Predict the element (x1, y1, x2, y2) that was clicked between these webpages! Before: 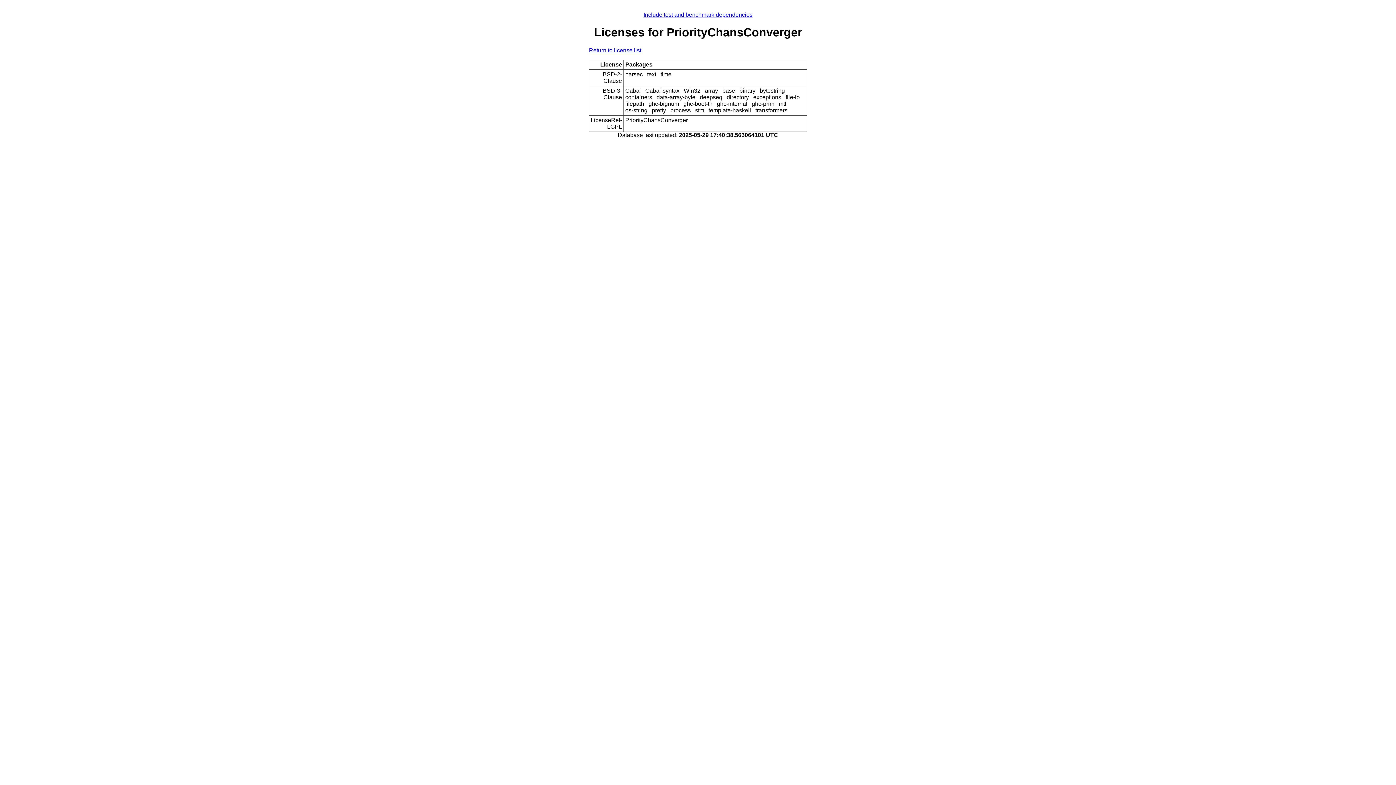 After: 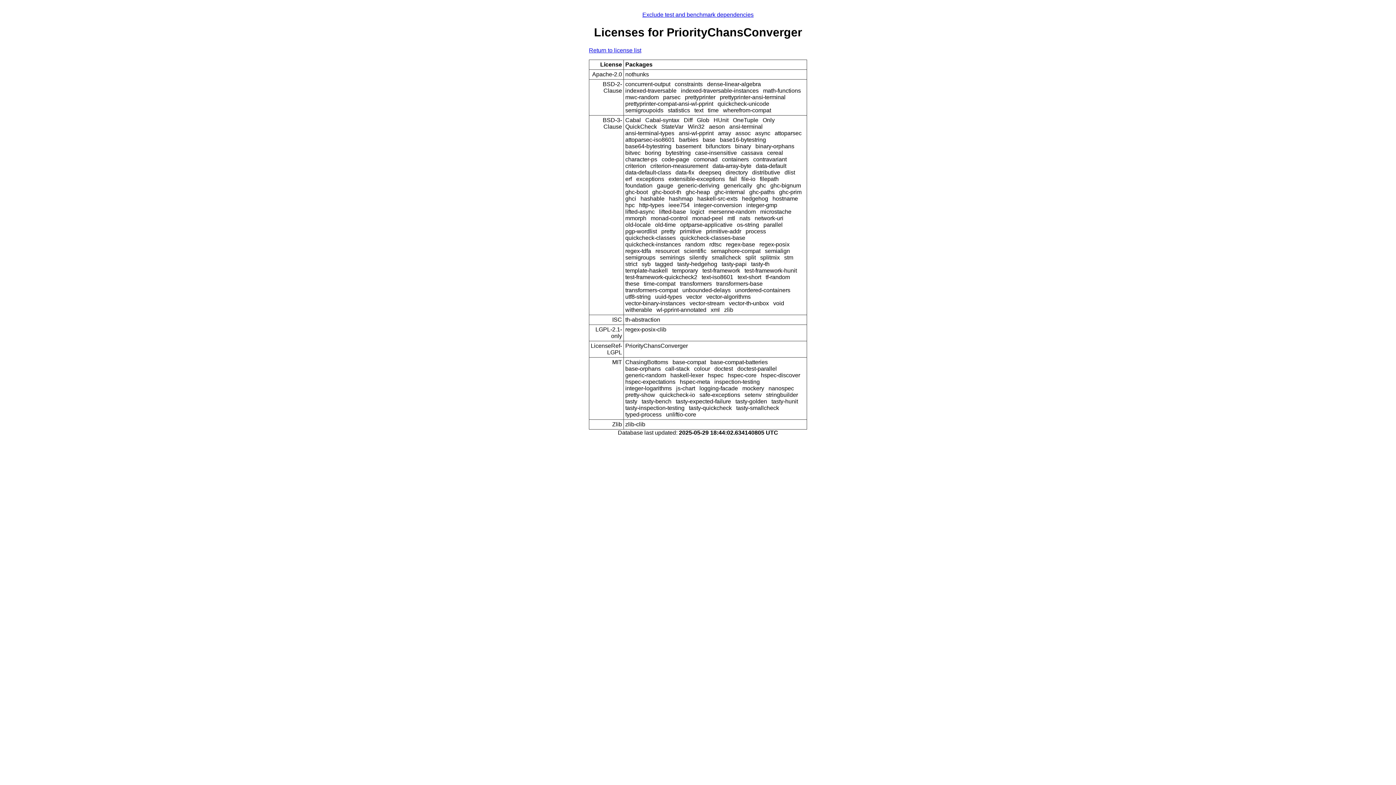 Action: label: Include test and benchmark dependencies bbox: (643, 11, 752, 17)